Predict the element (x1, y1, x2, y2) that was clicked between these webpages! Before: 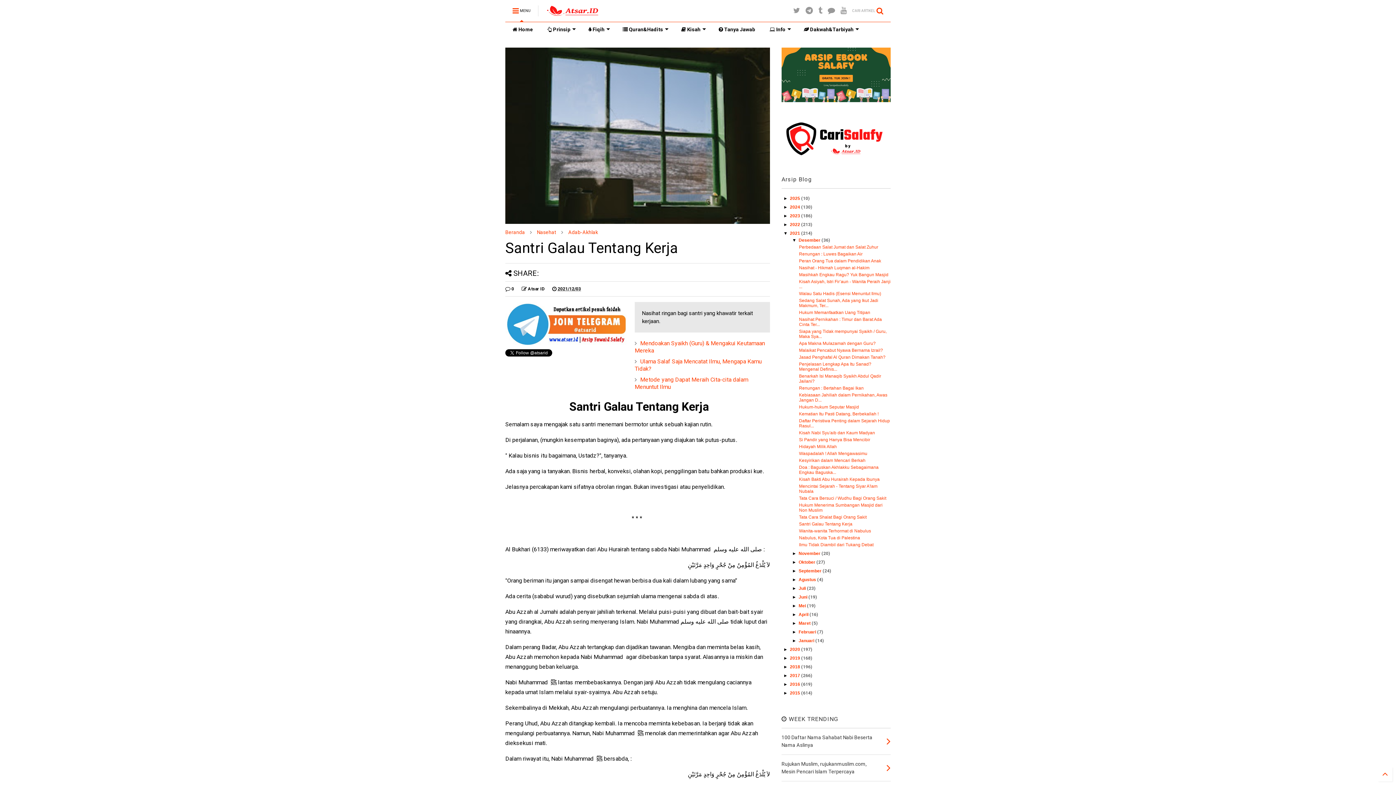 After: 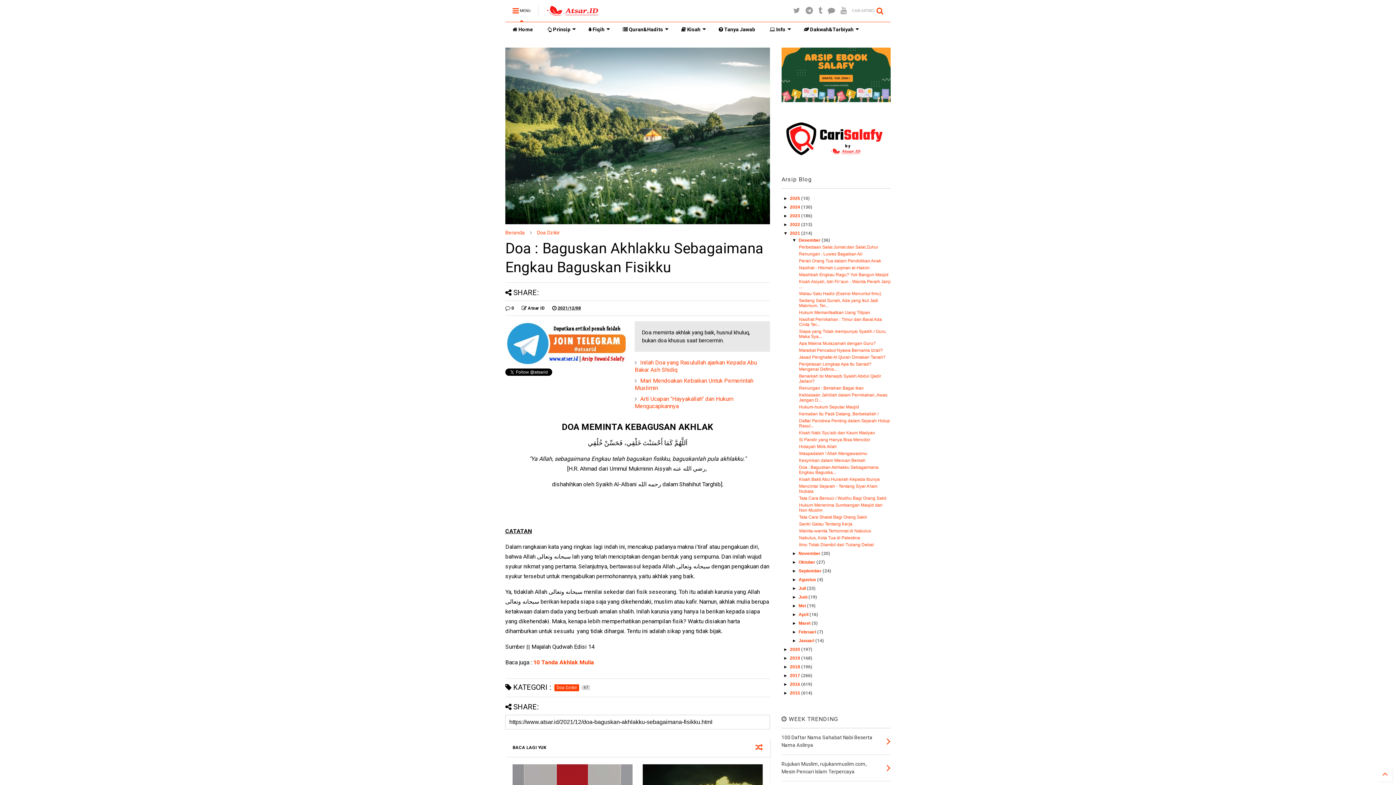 Action: bbox: (799, 465, 878, 475) label: Doa : Baguskan Akhlakku Sebagaimana Engkau Baguska...